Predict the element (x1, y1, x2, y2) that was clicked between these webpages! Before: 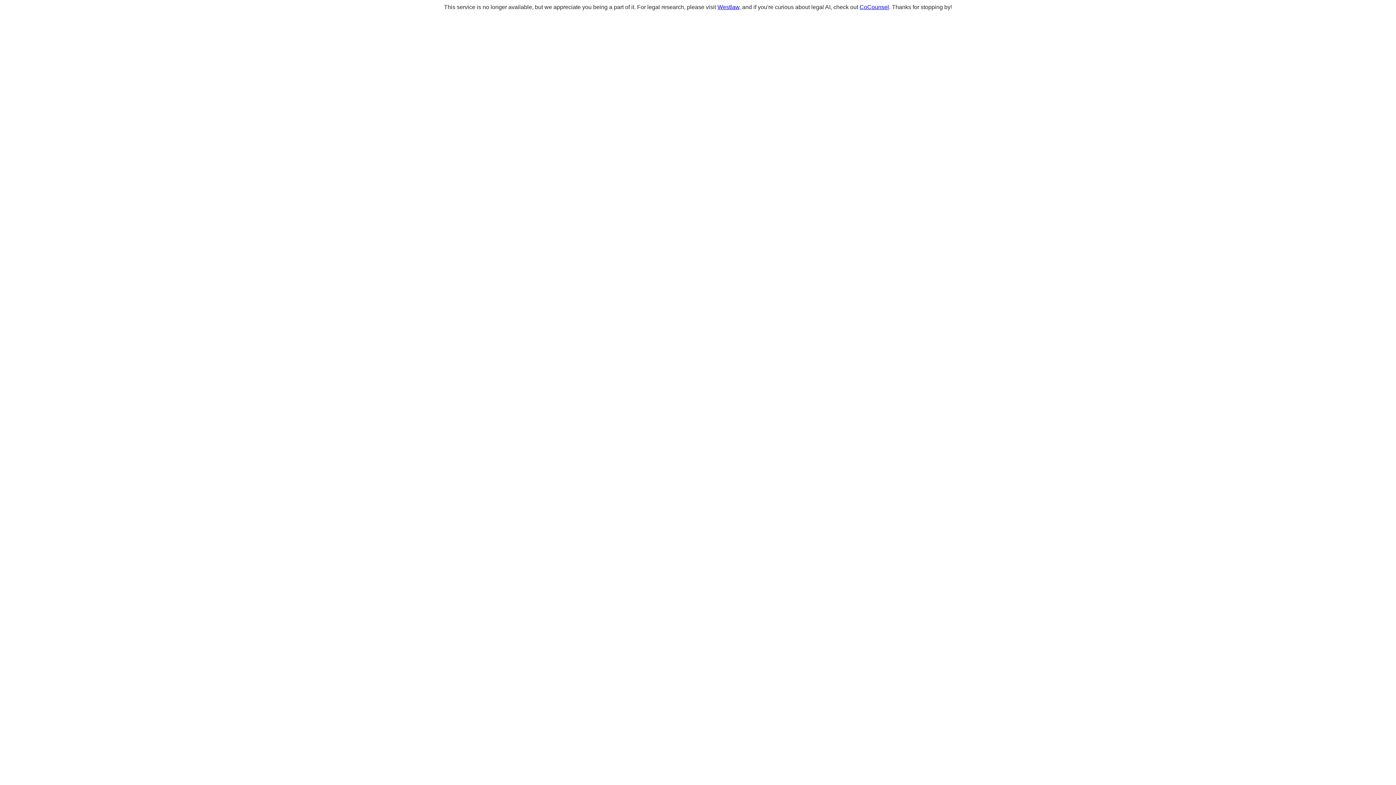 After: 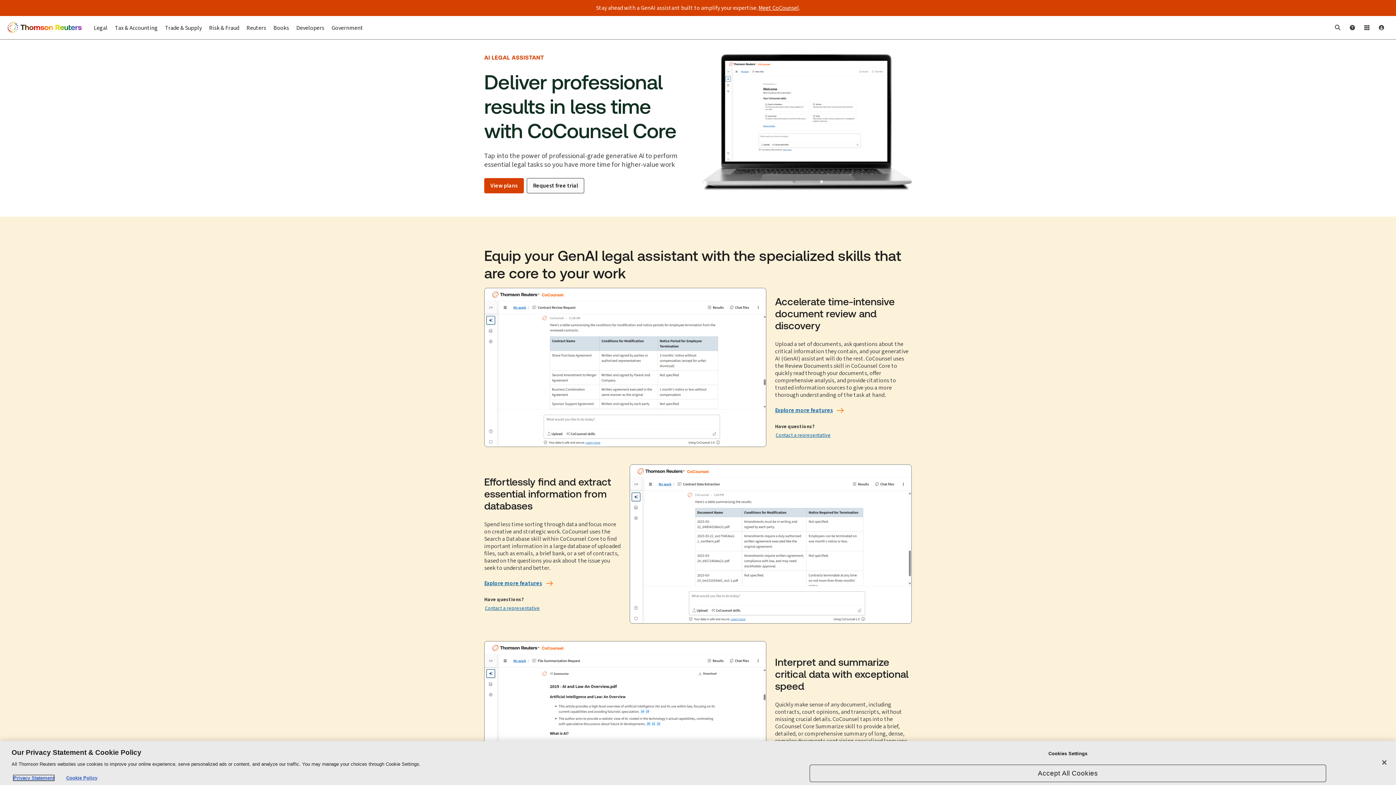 Action: label: CoCounsel bbox: (859, 4, 889, 10)